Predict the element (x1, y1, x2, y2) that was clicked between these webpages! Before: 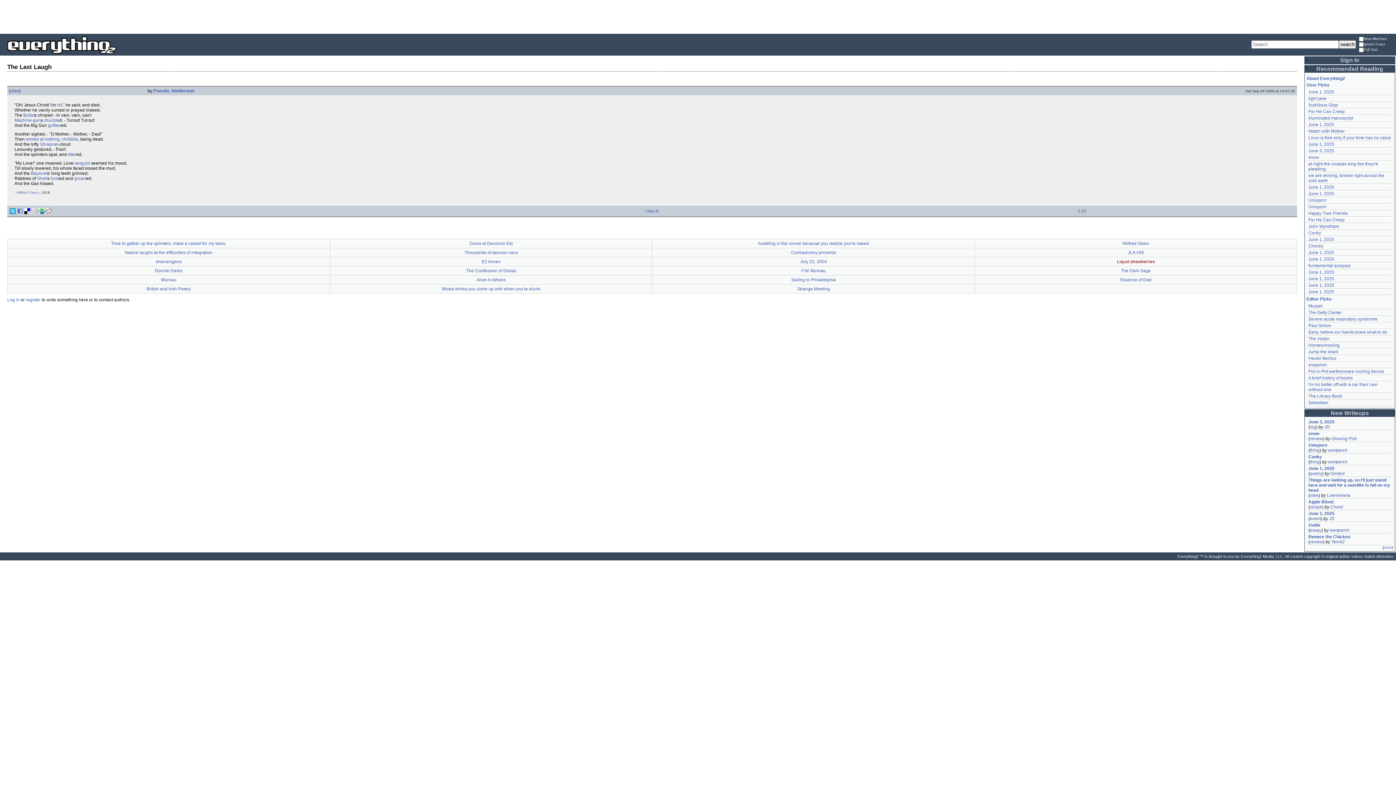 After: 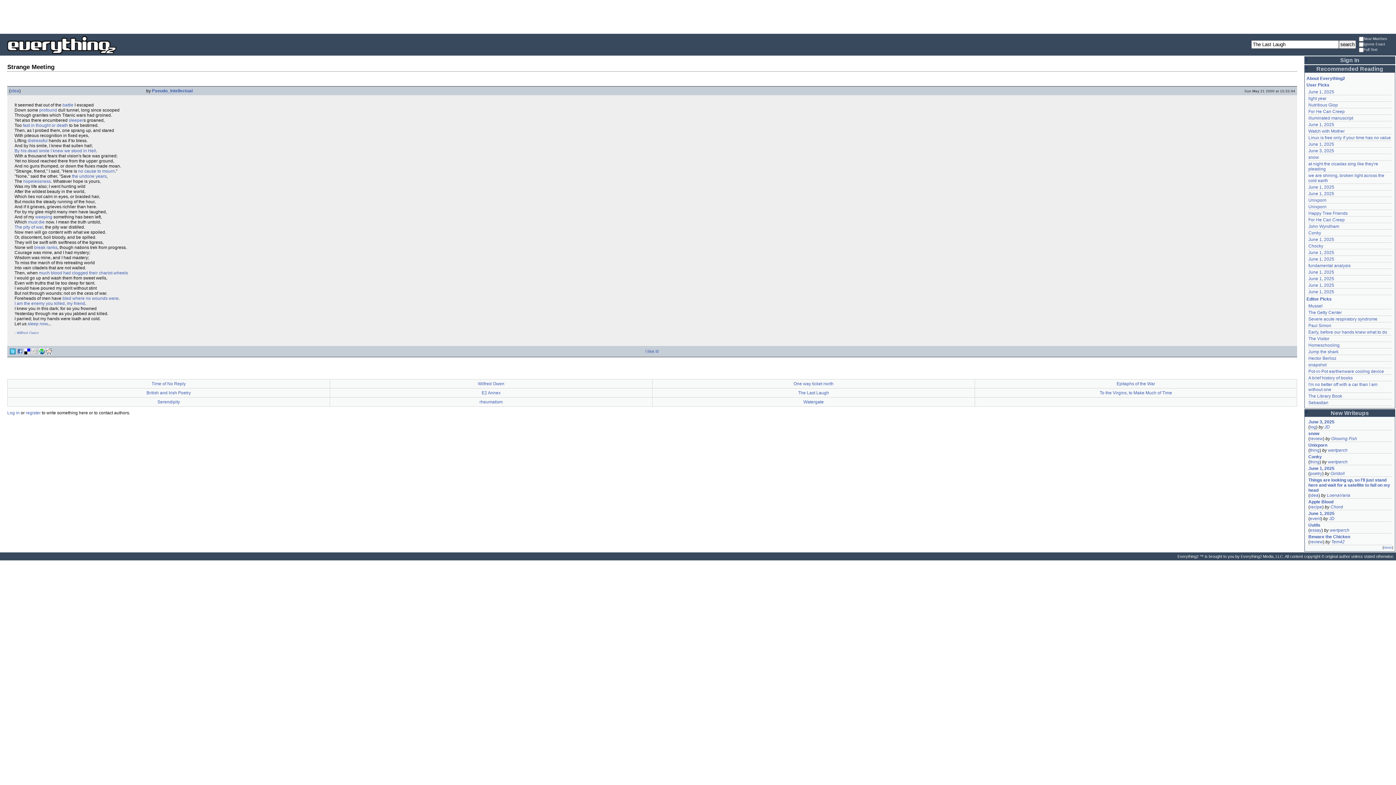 Action: label: Strange Meeting bbox: (797, 286, 830, 291)